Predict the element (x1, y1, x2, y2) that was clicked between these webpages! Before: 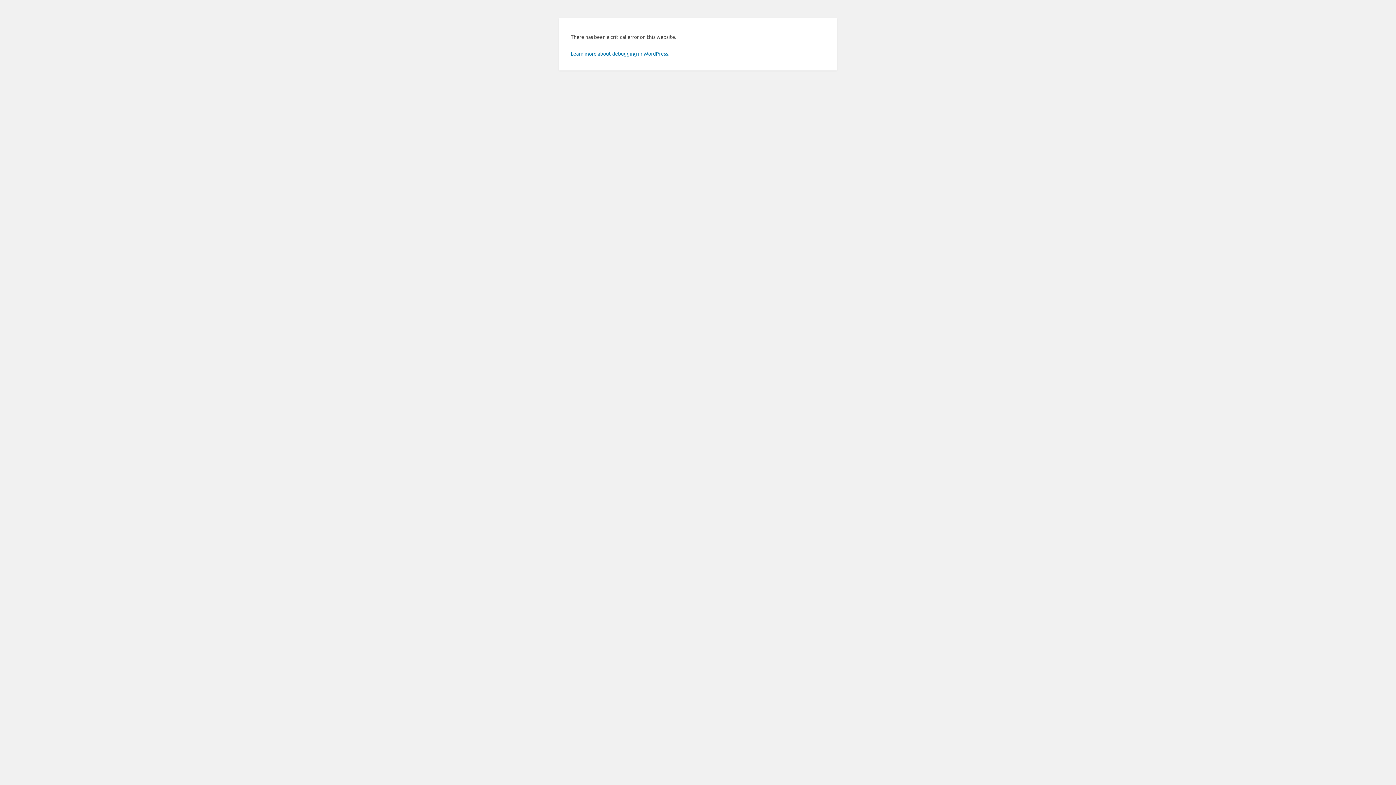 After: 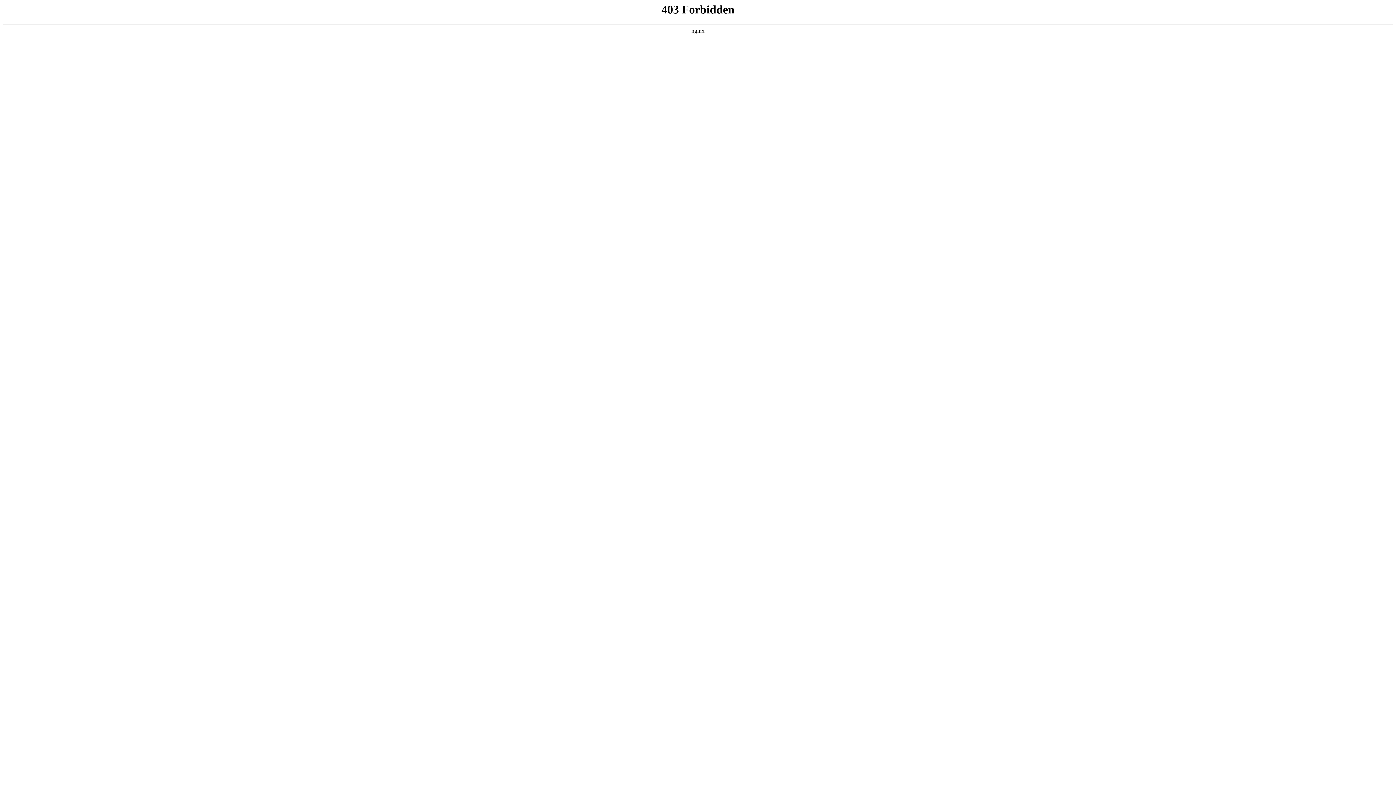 Action: bbox: (570, 50, 669, 56) label: Learn more about debugging in WordPress.